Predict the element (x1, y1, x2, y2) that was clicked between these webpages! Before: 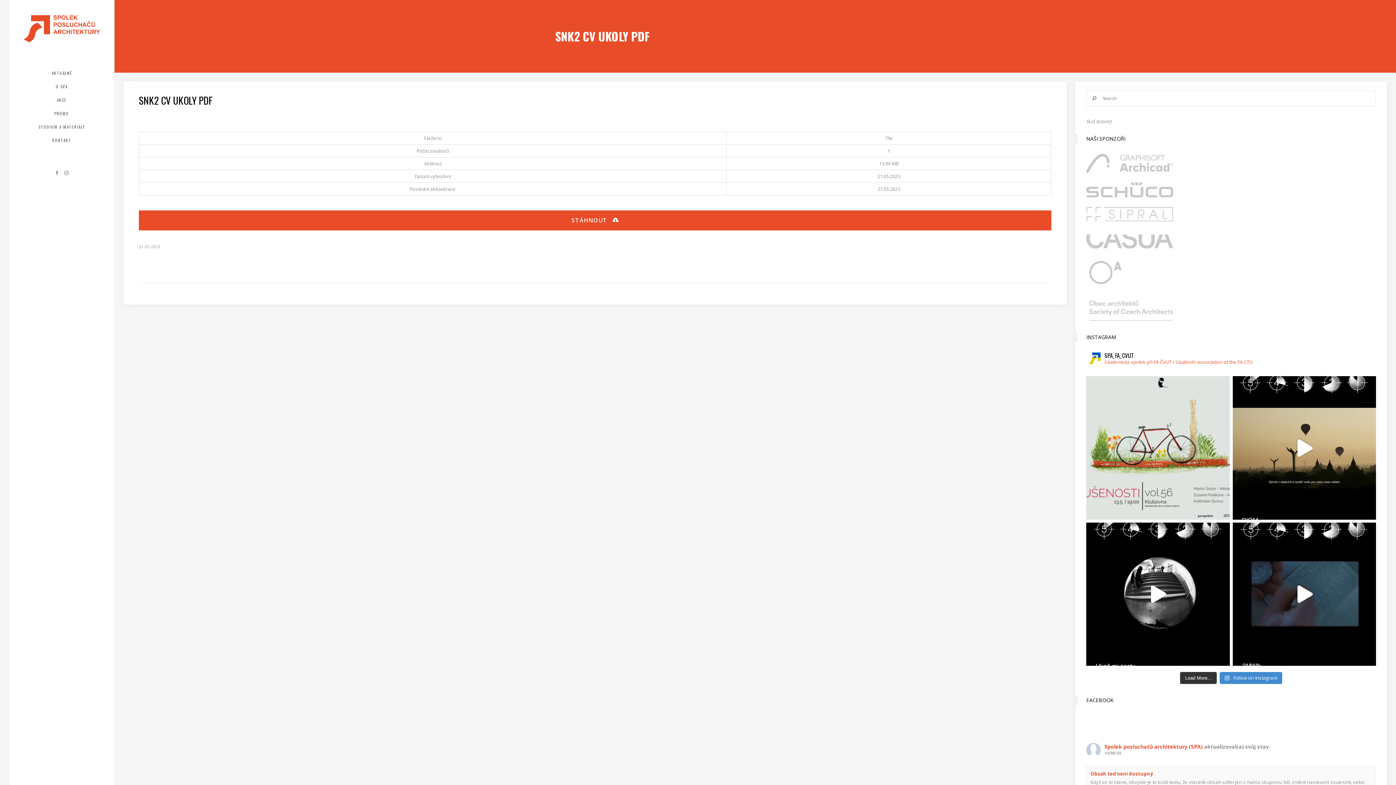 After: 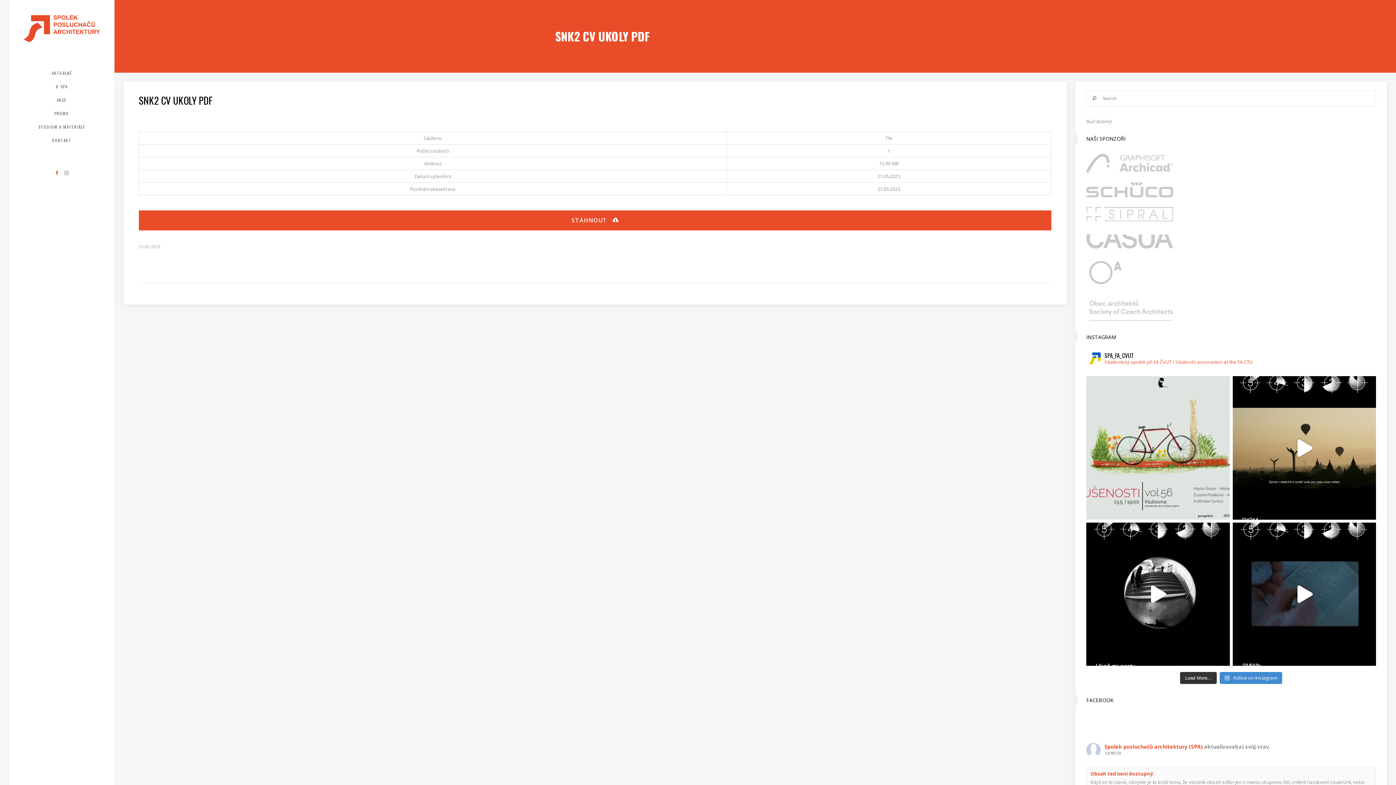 Action: bbox: (54, 170, 59, 176)